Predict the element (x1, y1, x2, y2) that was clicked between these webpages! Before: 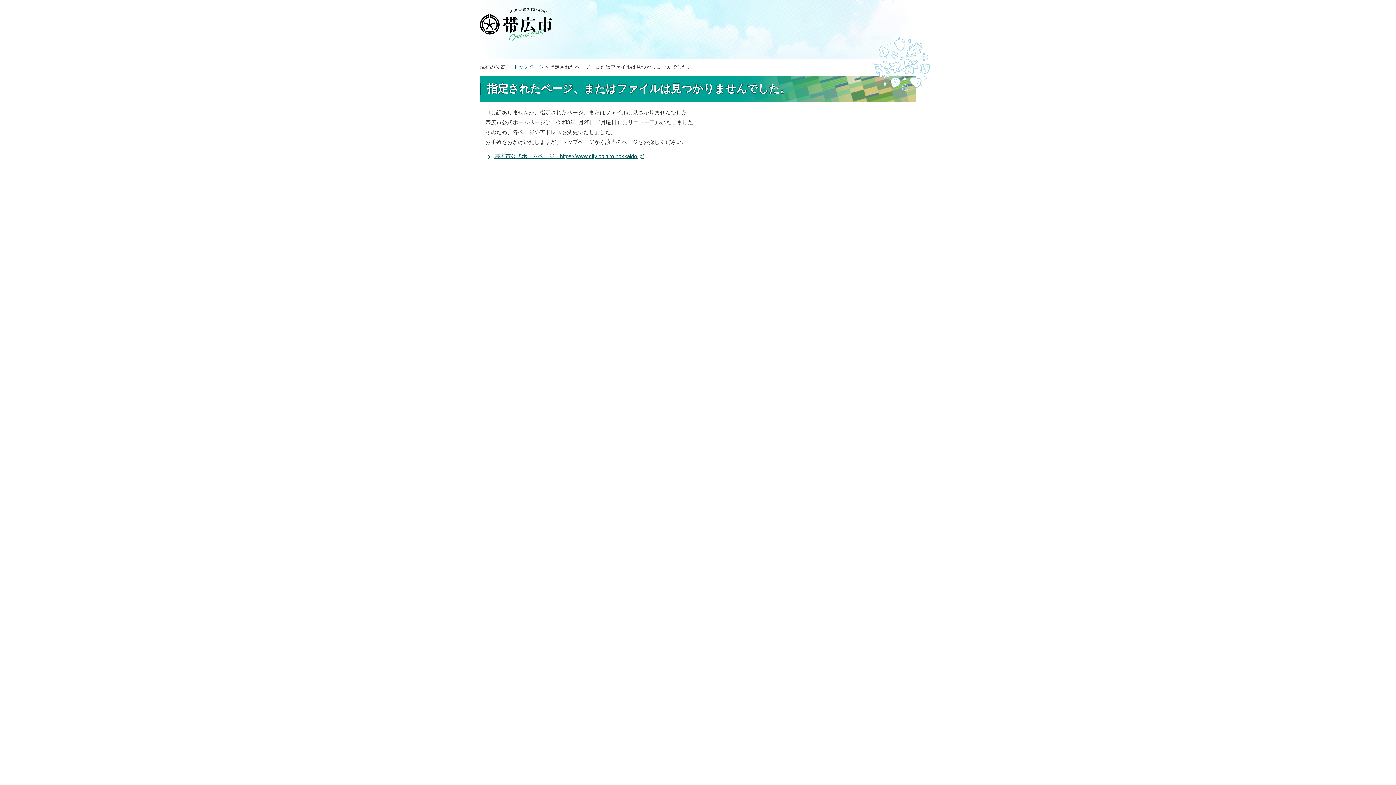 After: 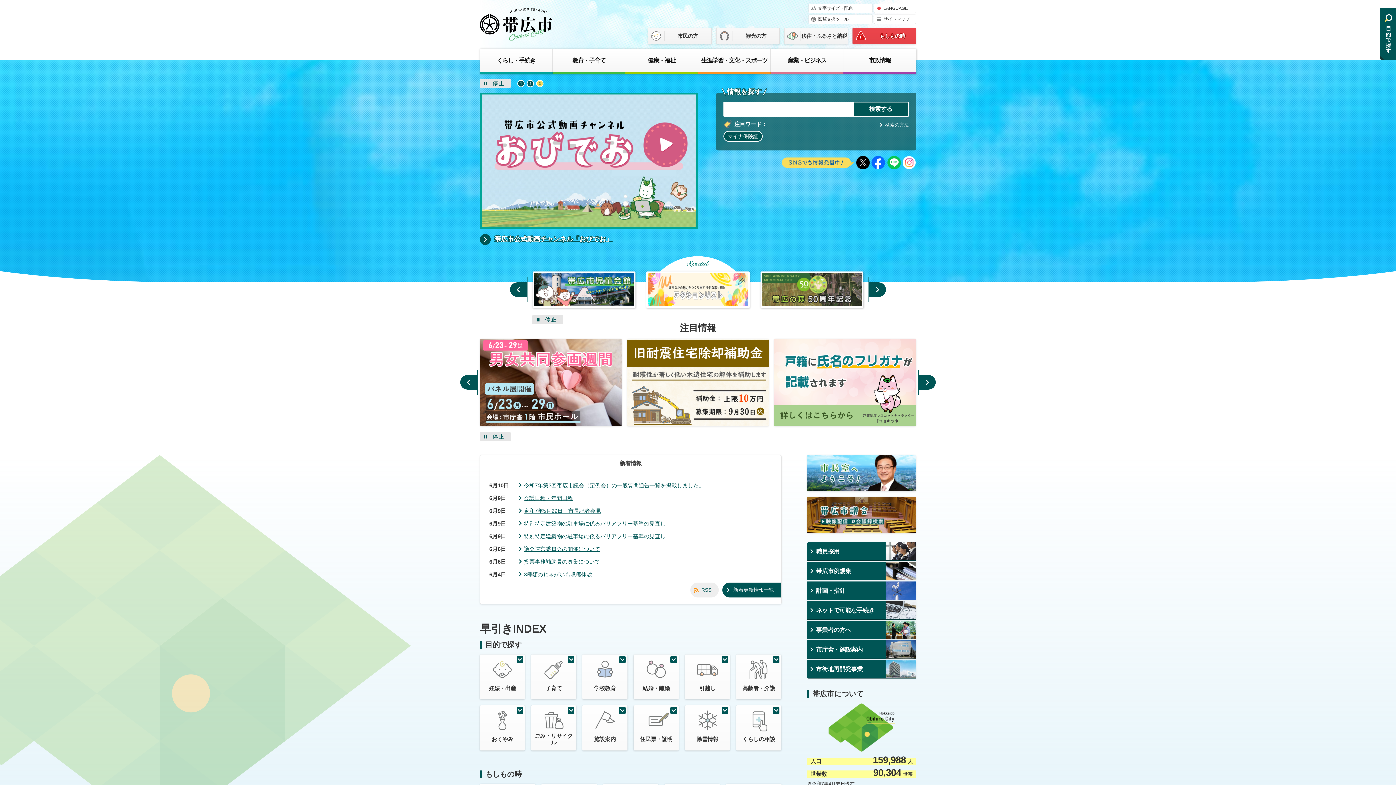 Action: bbox: (480, 40, 552, 45)